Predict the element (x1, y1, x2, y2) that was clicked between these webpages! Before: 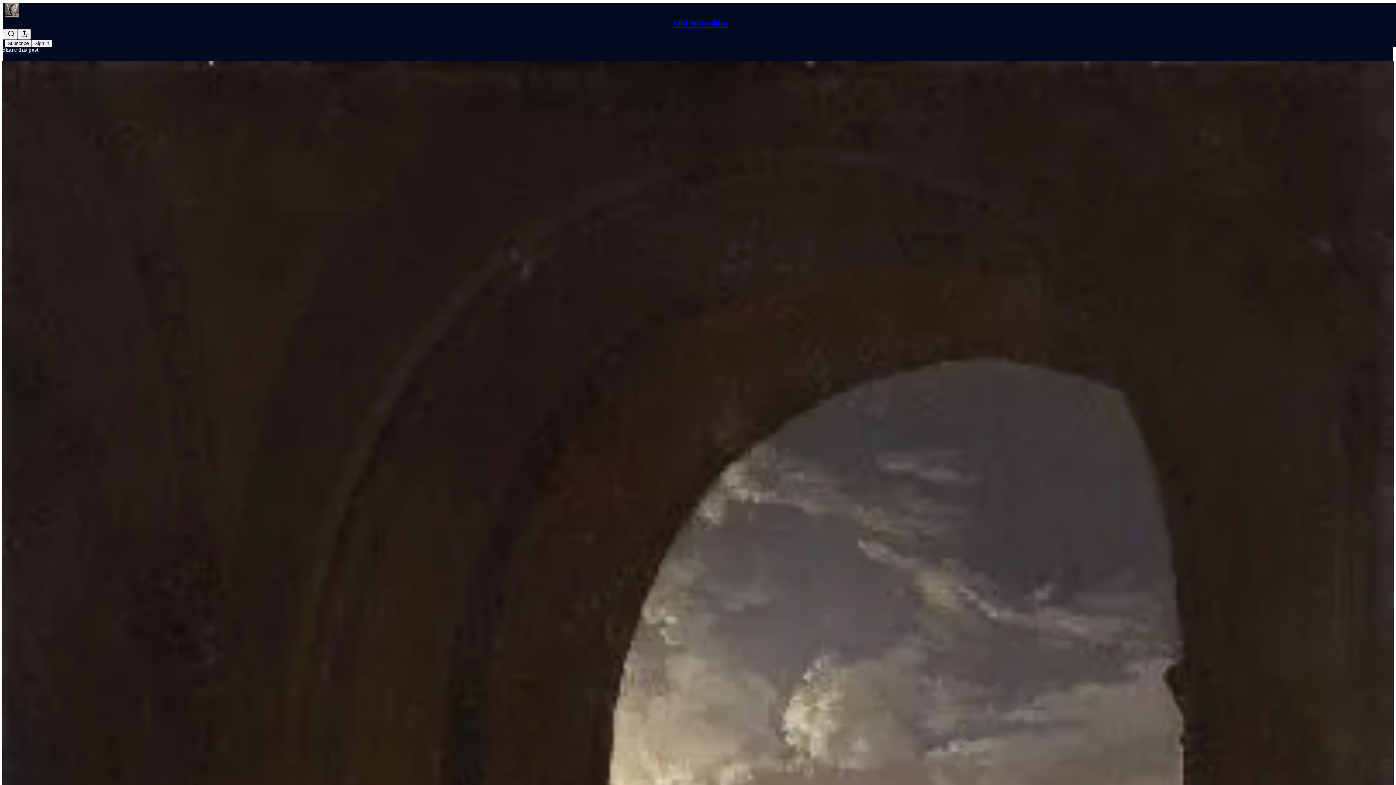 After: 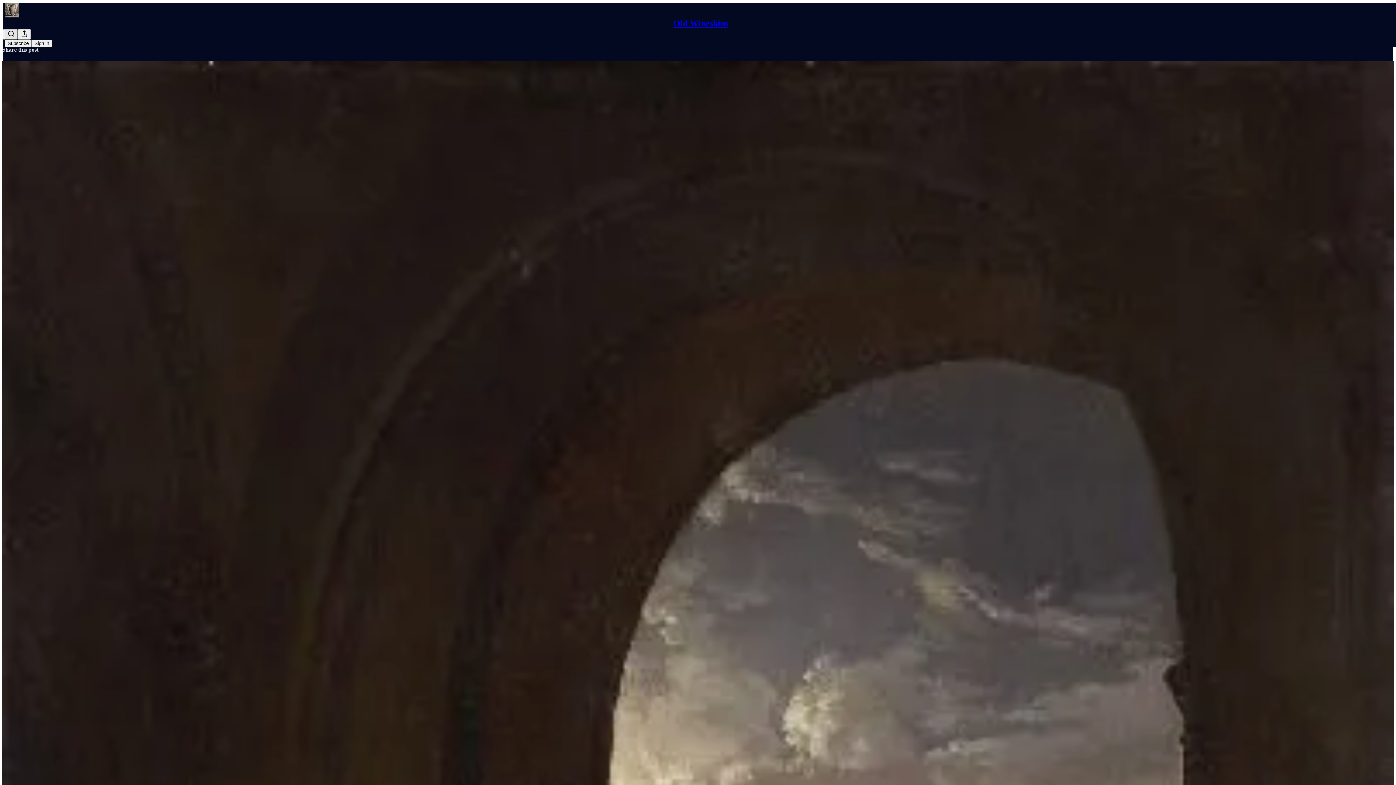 Action: label: Search bbox: (4, 29, 17, 39)